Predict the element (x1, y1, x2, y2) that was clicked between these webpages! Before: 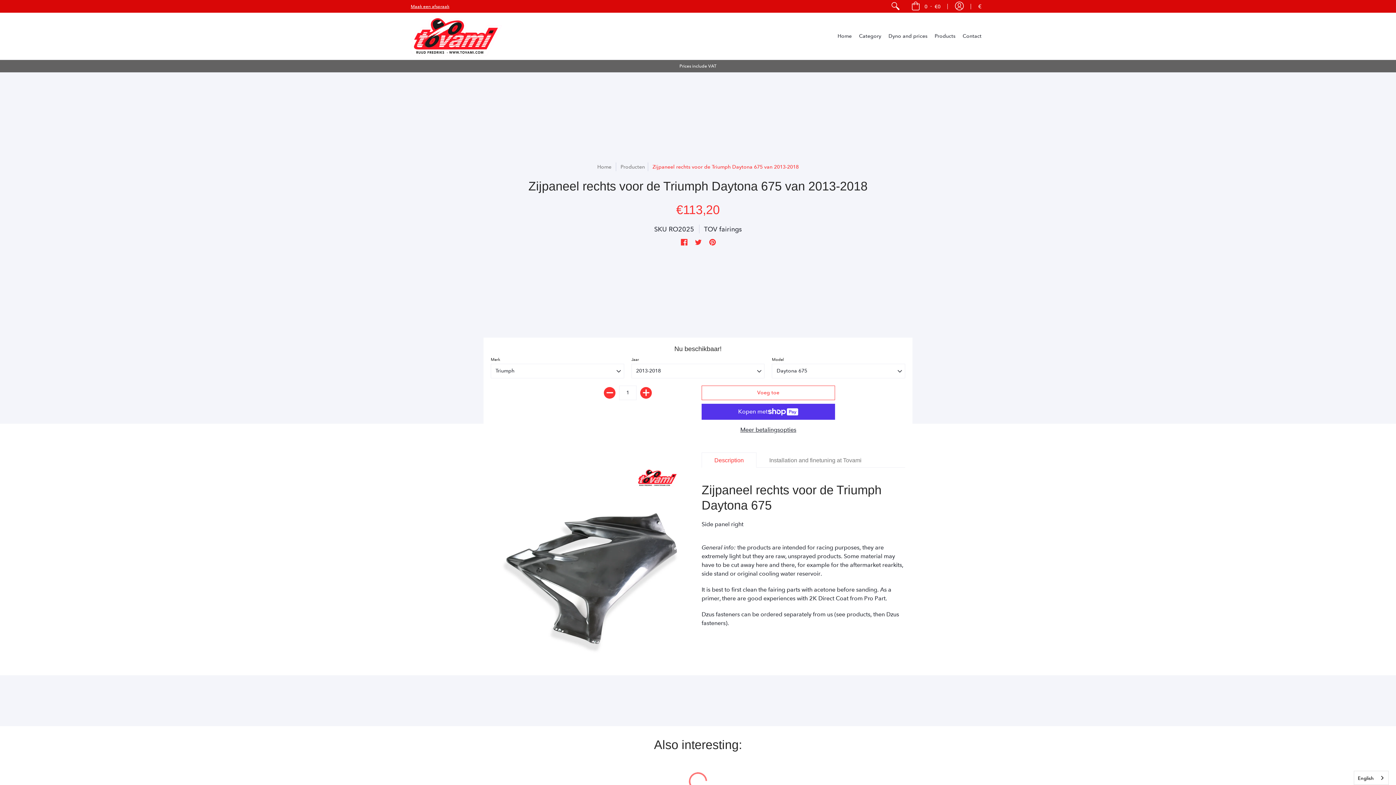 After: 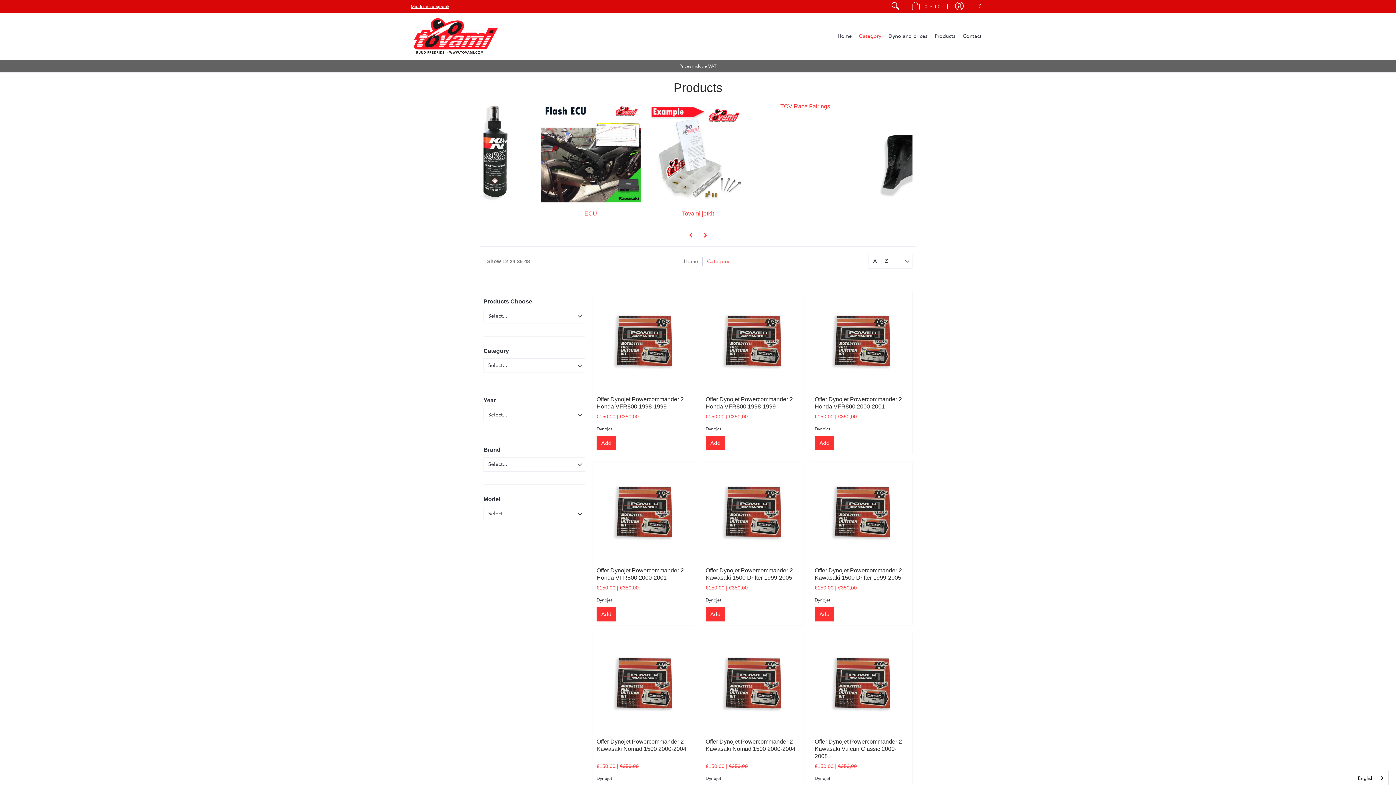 Action: label: Producten bbox: (620, 163, 645, 170)